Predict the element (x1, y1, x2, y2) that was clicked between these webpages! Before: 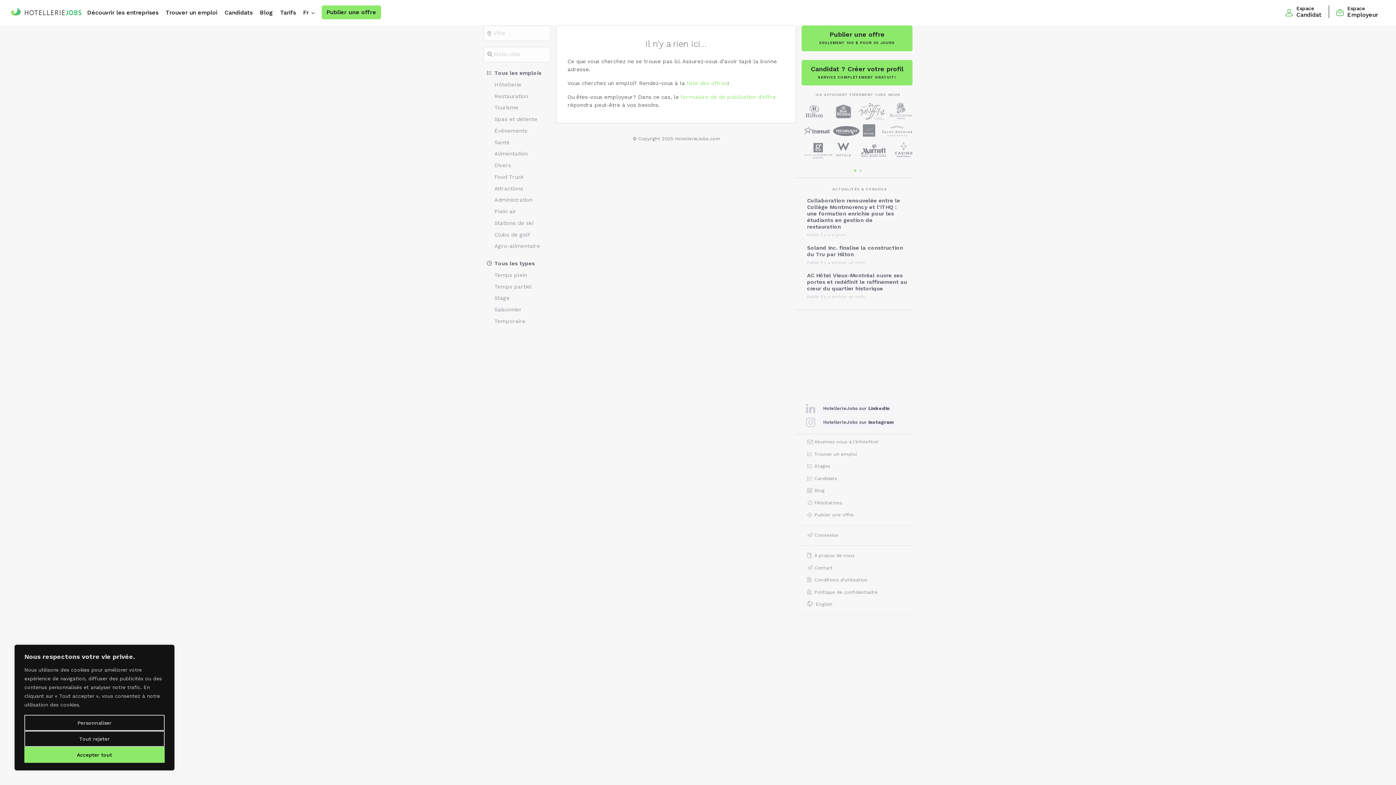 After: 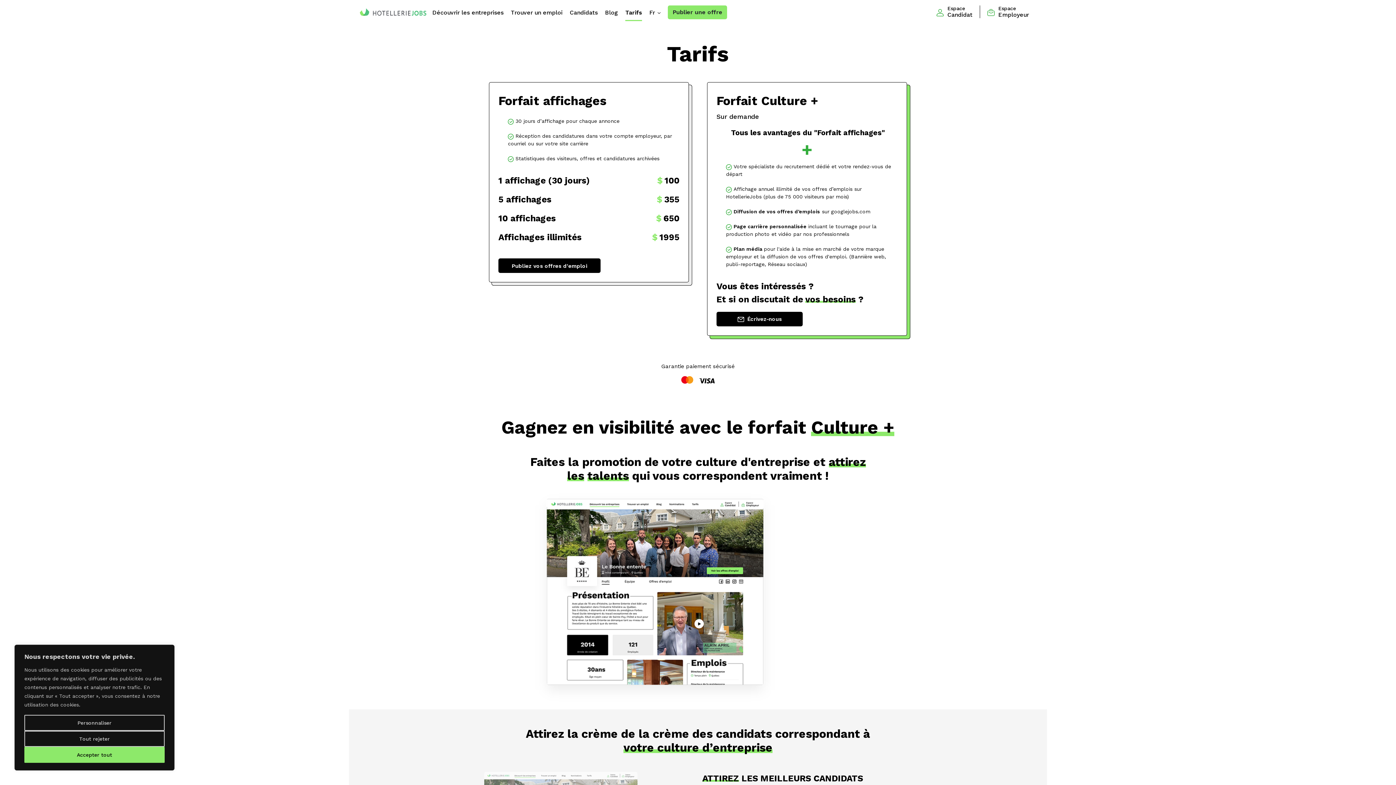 Action: label: Tarifs bbox: (280, 5, 295, 20)